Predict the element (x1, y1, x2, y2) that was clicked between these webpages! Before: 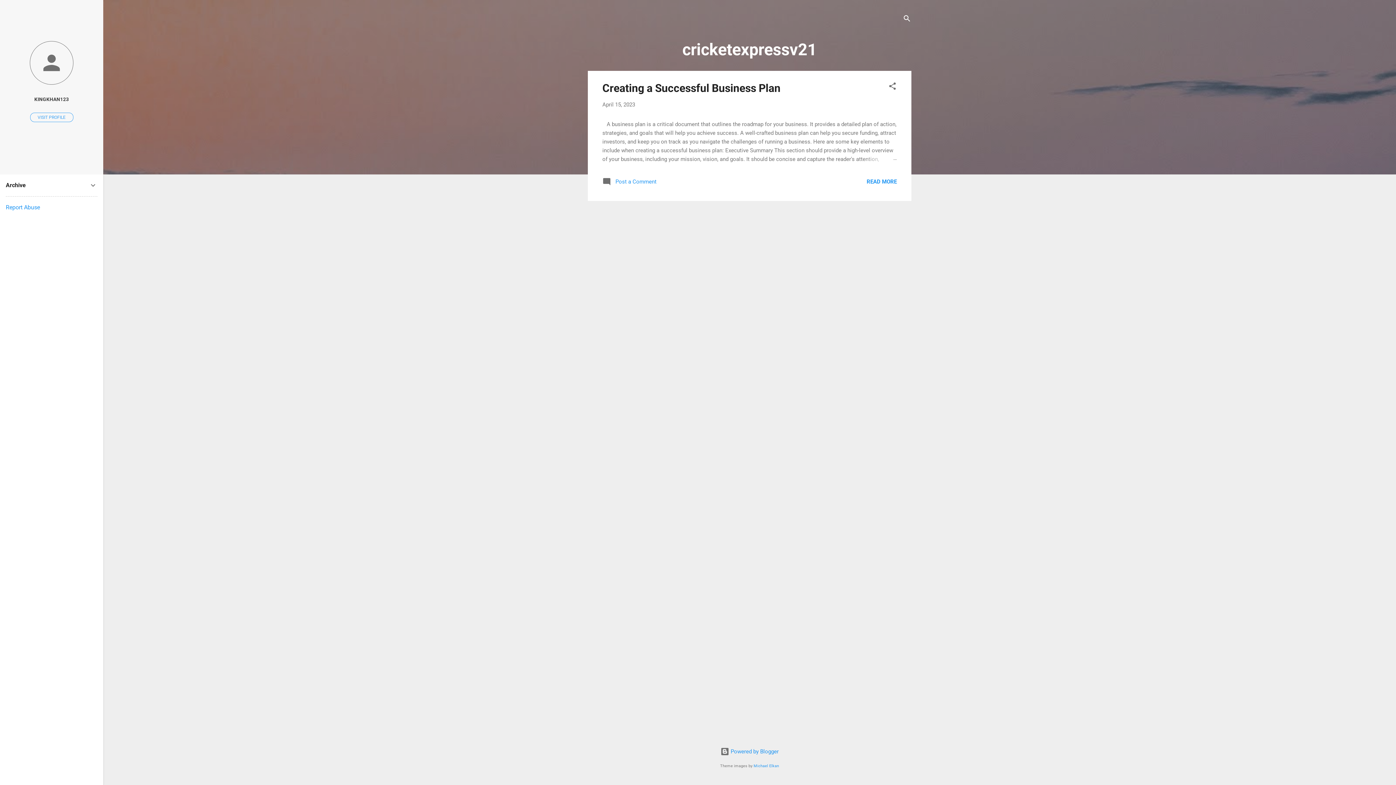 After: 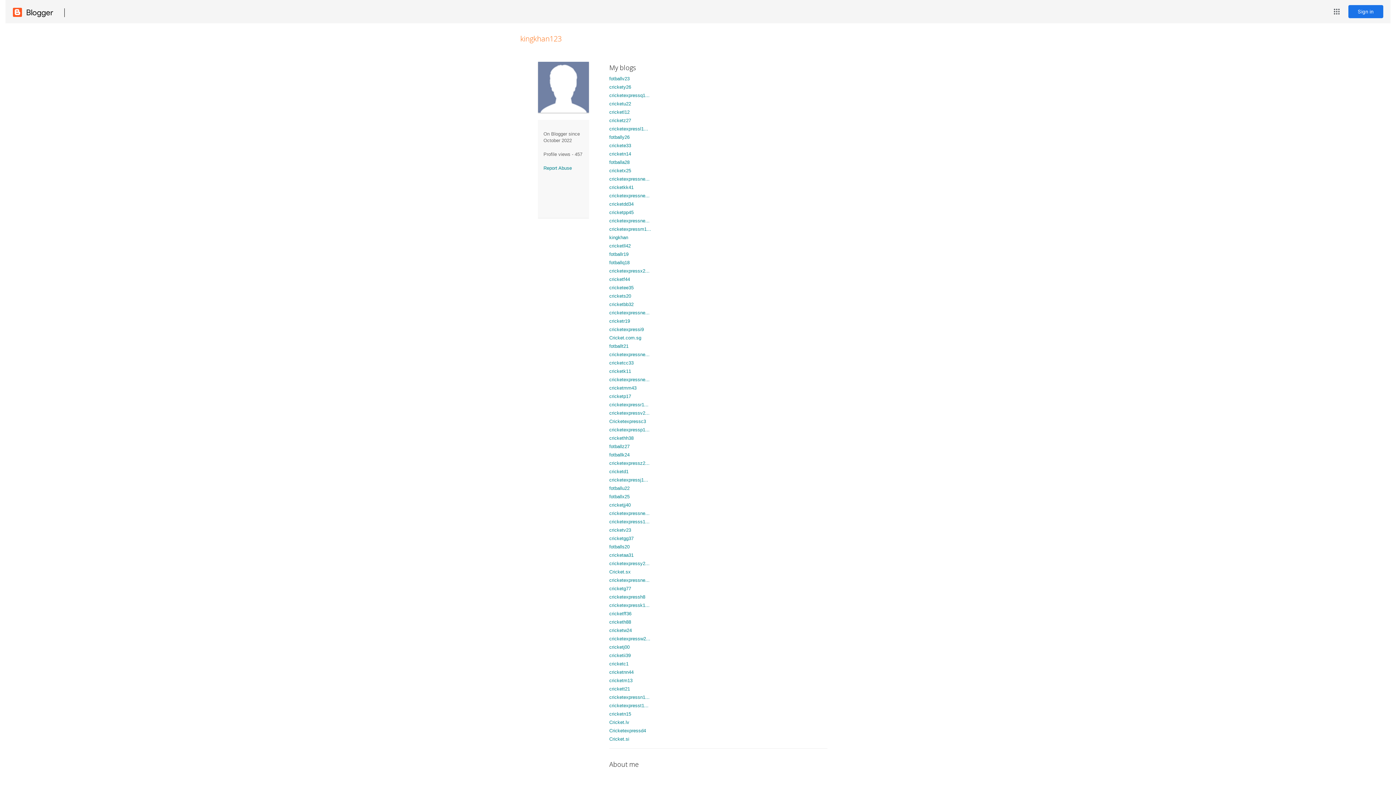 Action: bbox: (0, 40, 103, 86)